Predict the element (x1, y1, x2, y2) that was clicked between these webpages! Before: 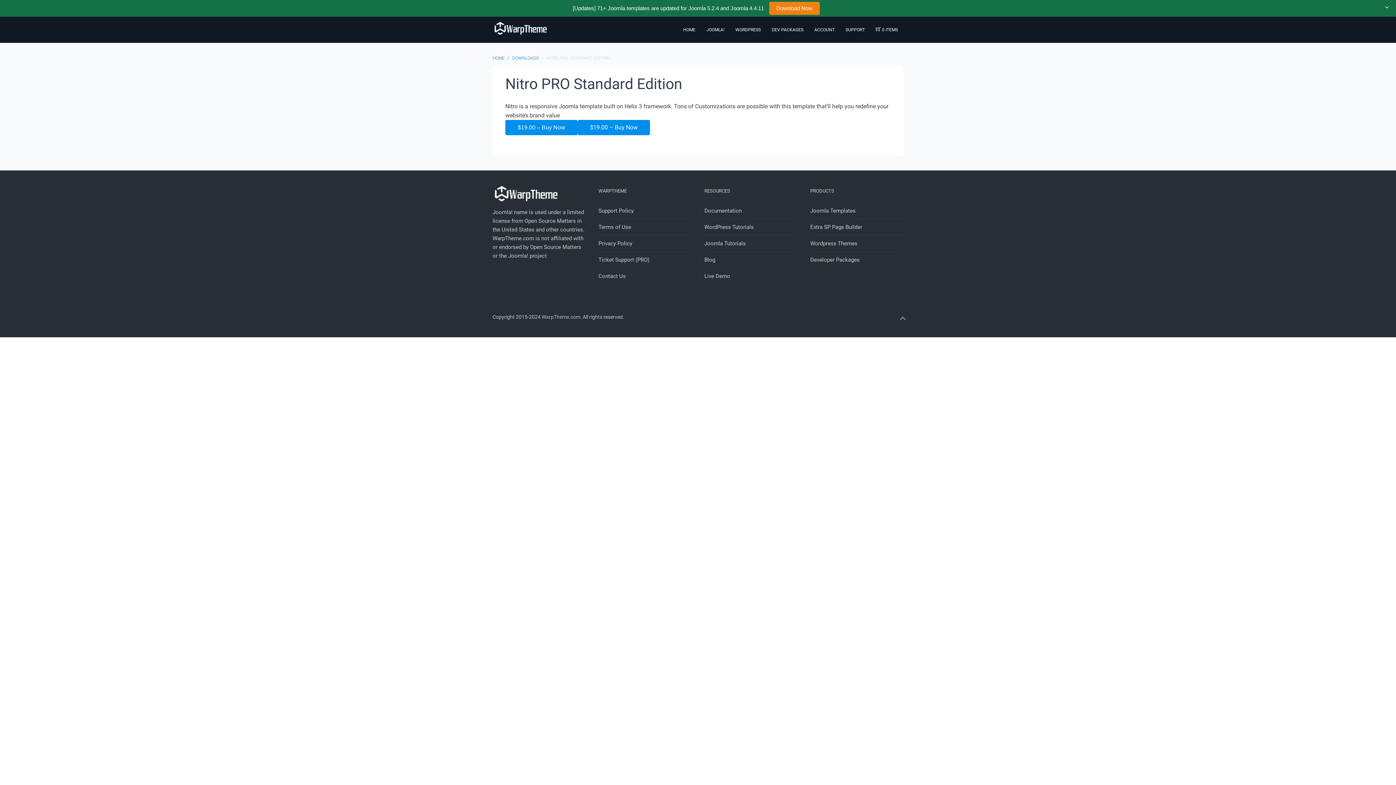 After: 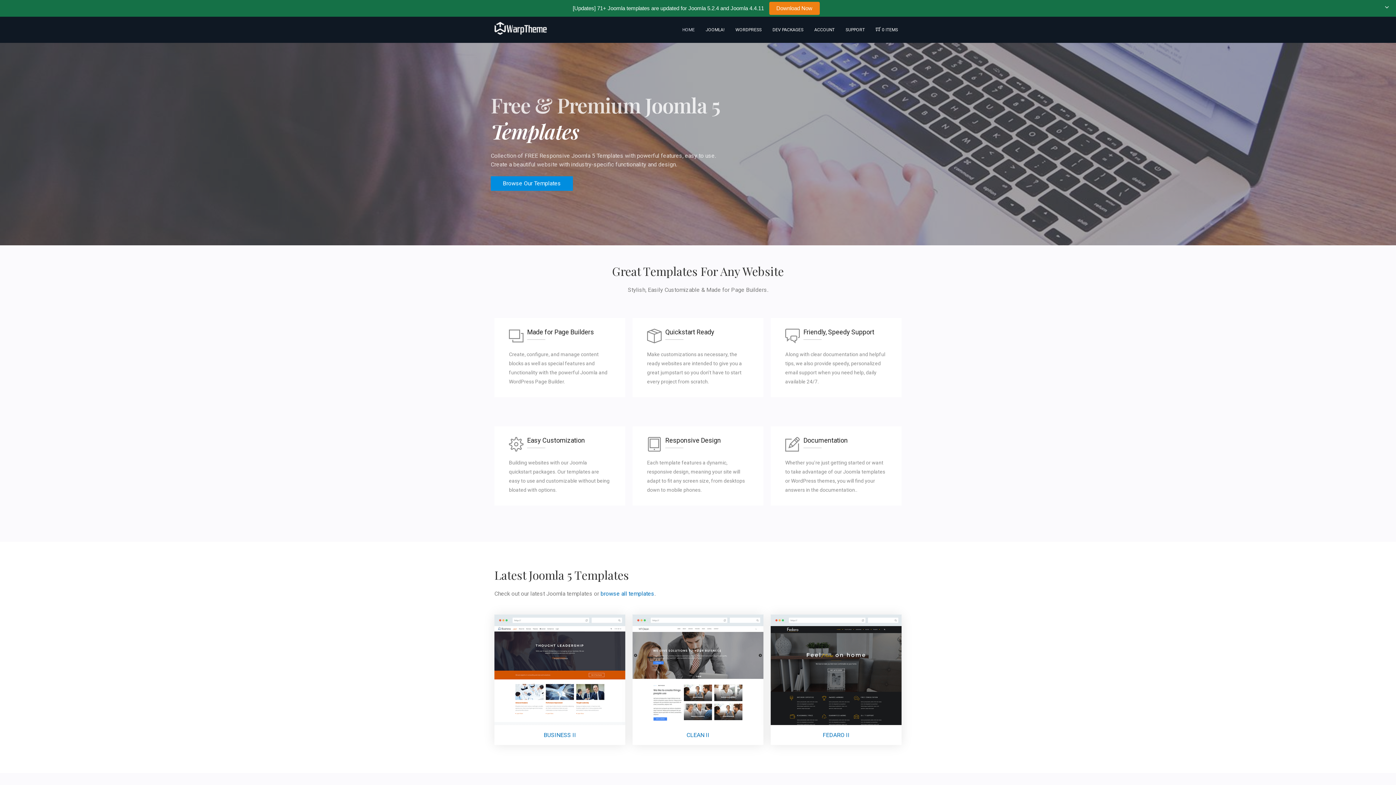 Action: bbox: (492, 53, 504, 62) label: HOME